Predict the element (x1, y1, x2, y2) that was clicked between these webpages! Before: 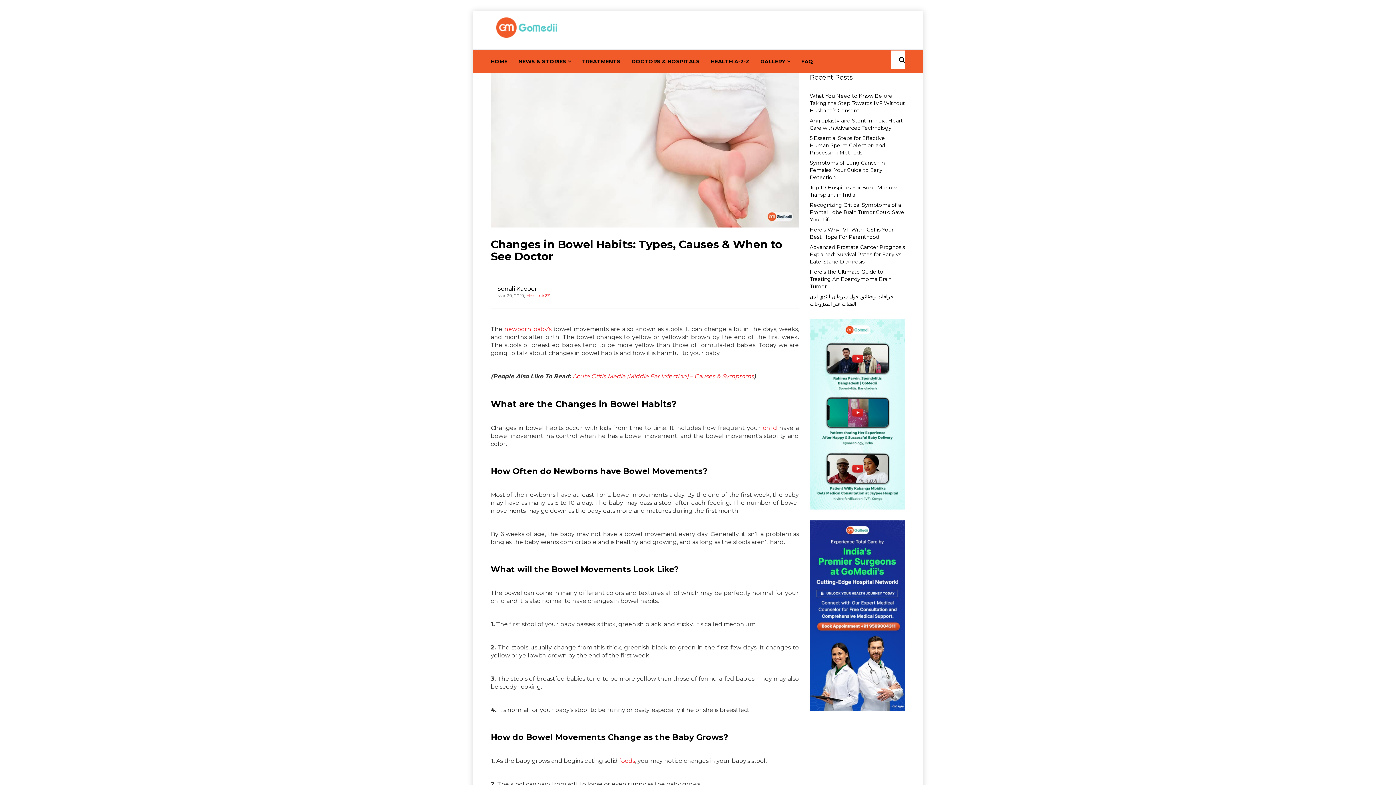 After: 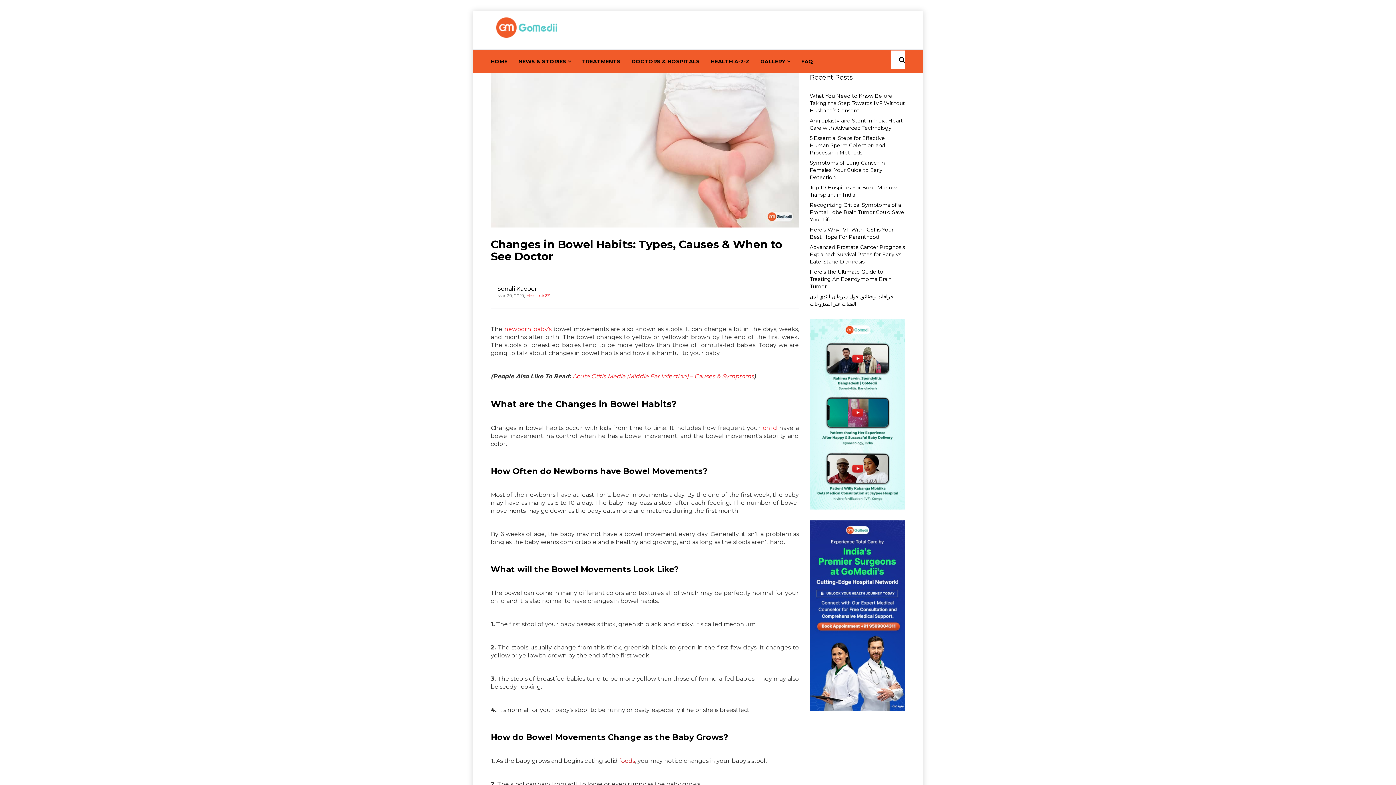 Action: bbox: (619, 757, 635, 764) label: foods